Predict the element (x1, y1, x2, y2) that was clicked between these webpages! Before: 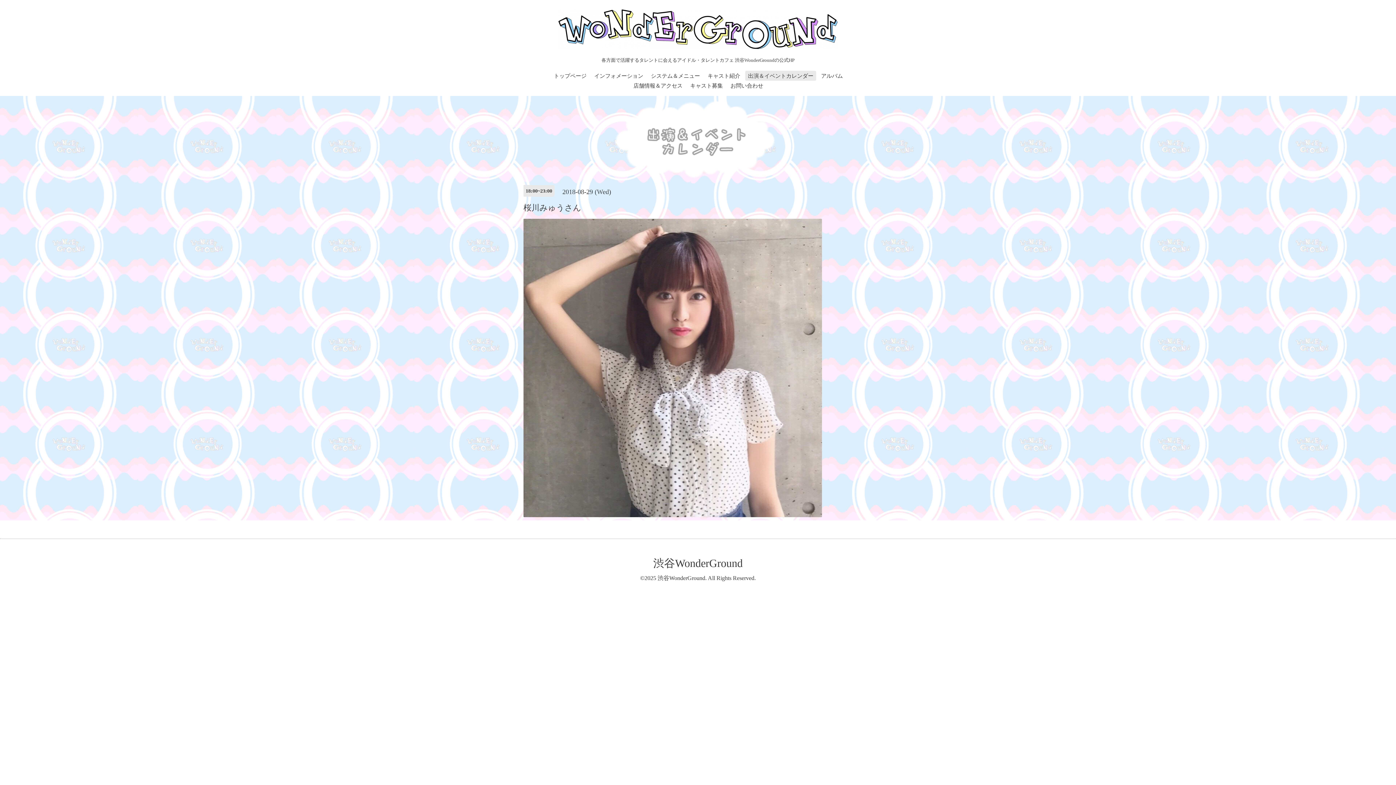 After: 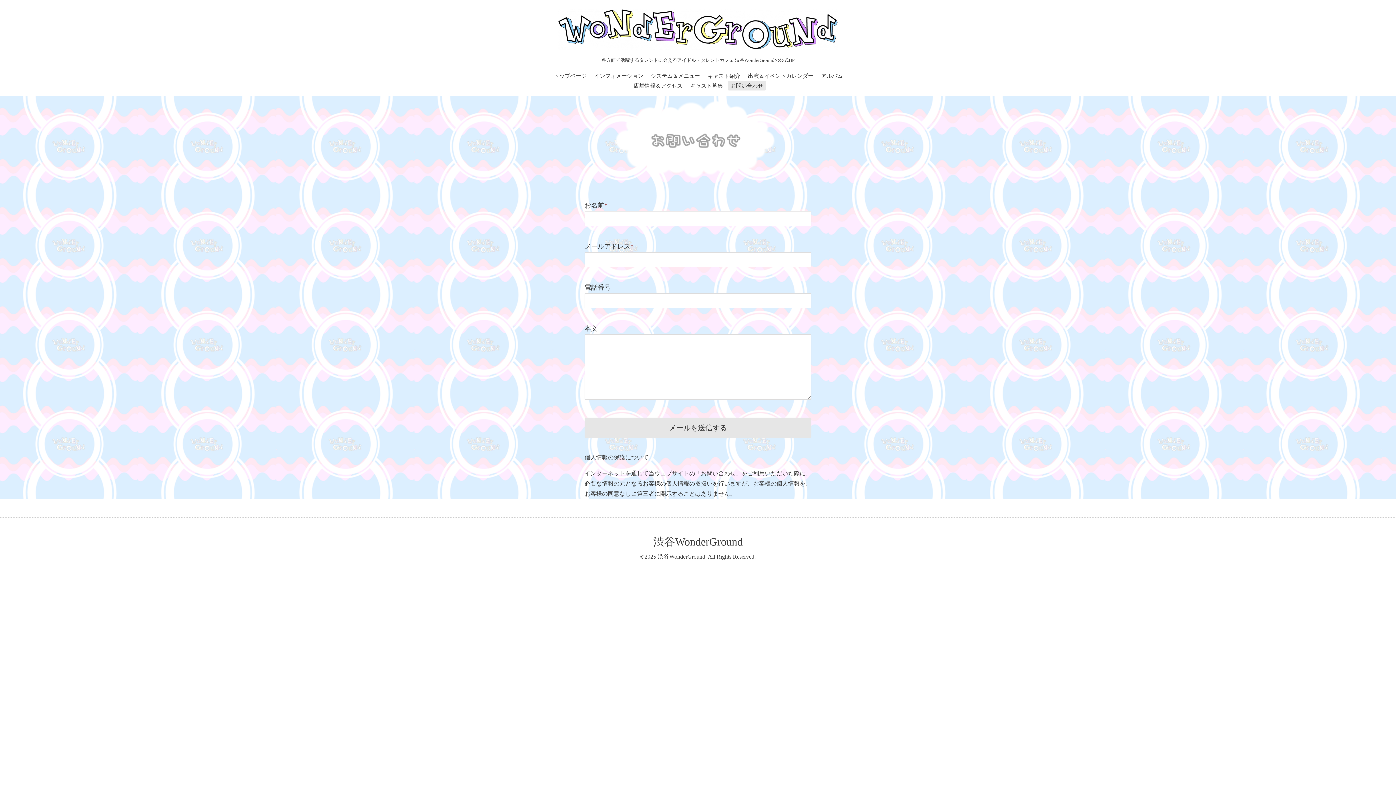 Action: label: お問い合わせ bbox: (728, 80, 766, 90)